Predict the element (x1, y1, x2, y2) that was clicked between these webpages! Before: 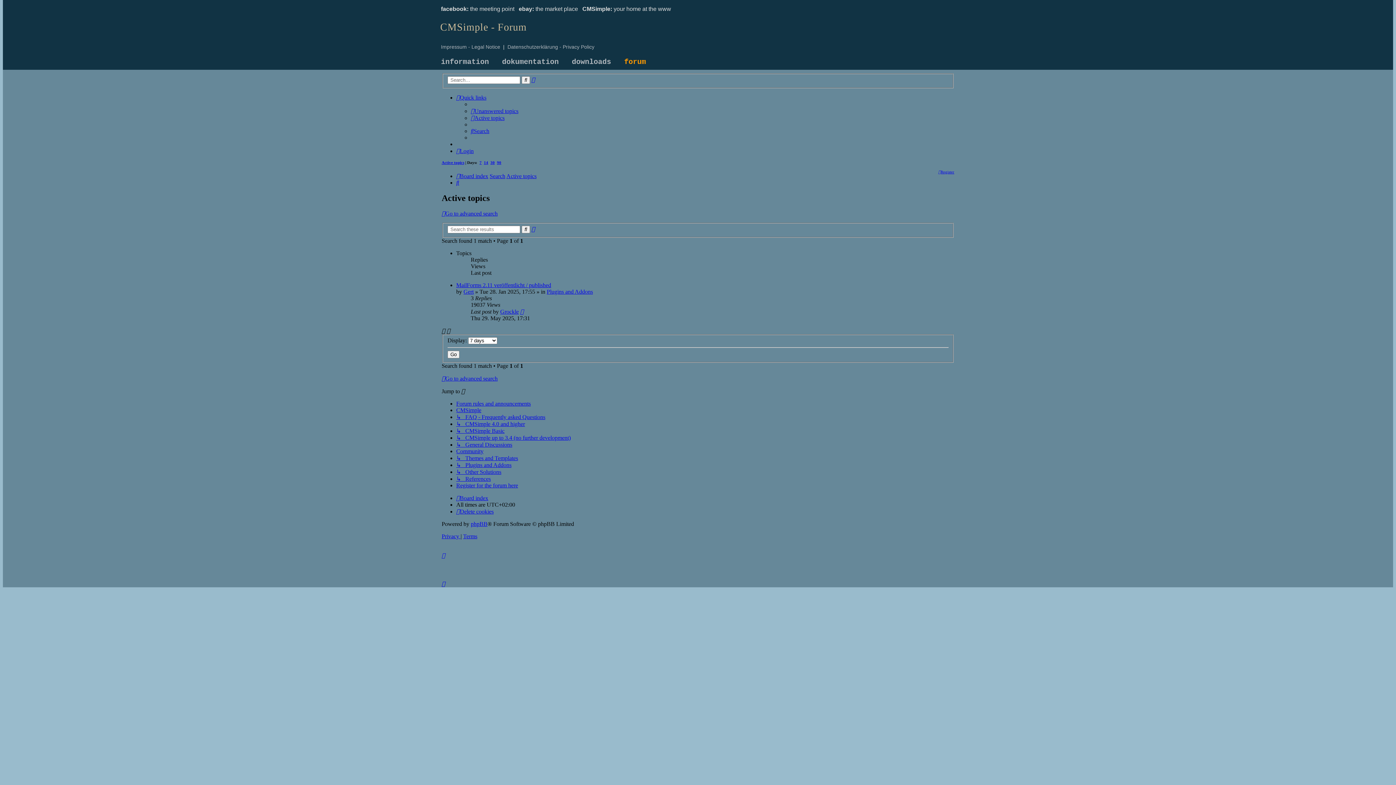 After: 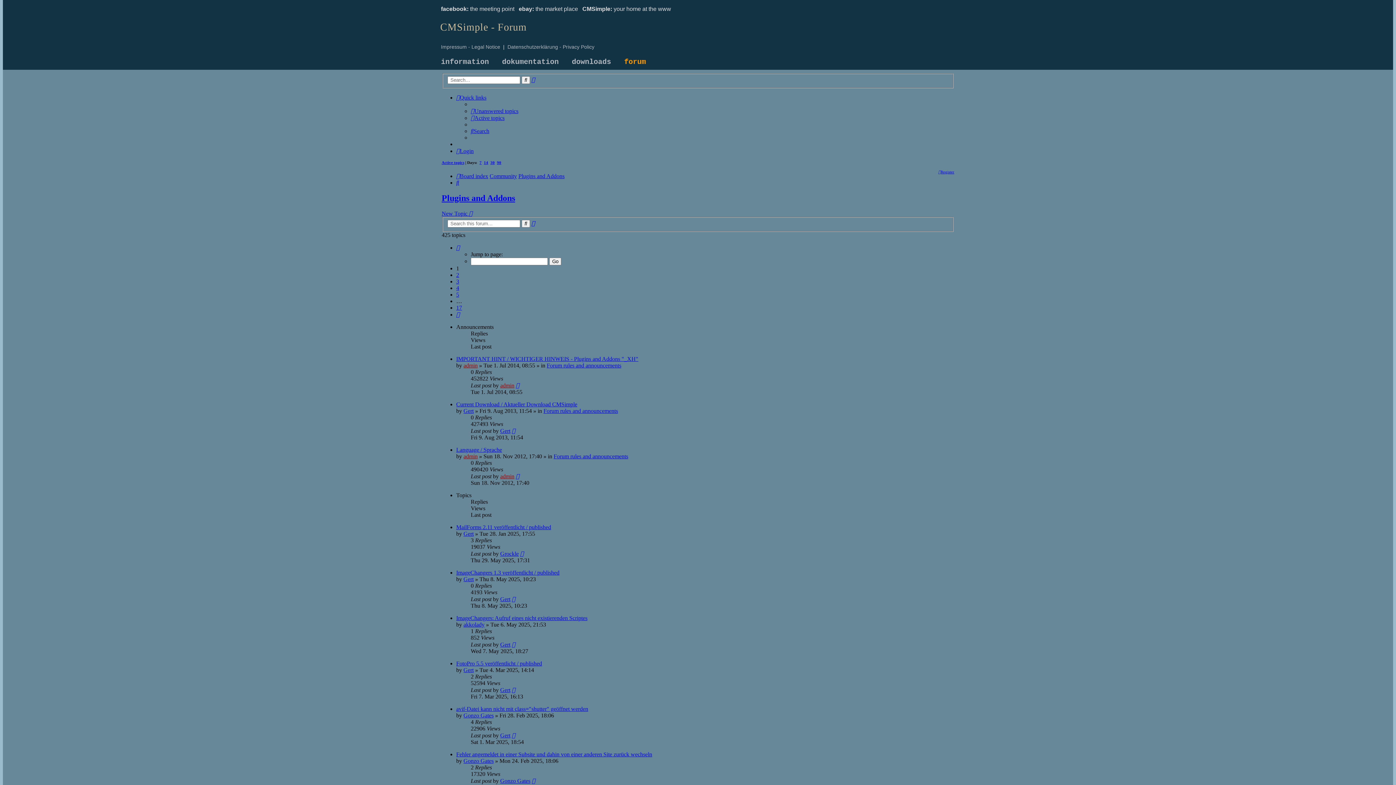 Action: bbox: (546, 288, 593, 294) label: Plugins and Addons